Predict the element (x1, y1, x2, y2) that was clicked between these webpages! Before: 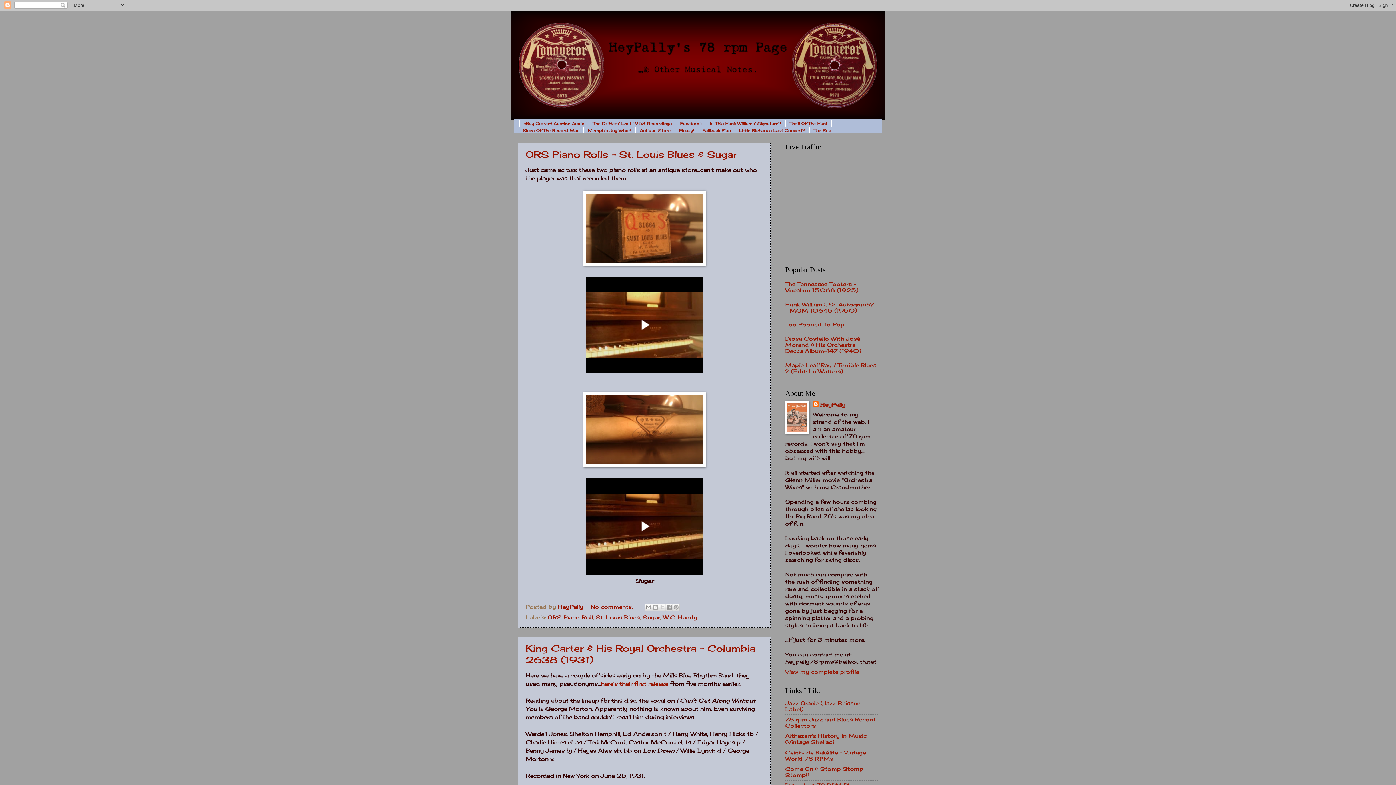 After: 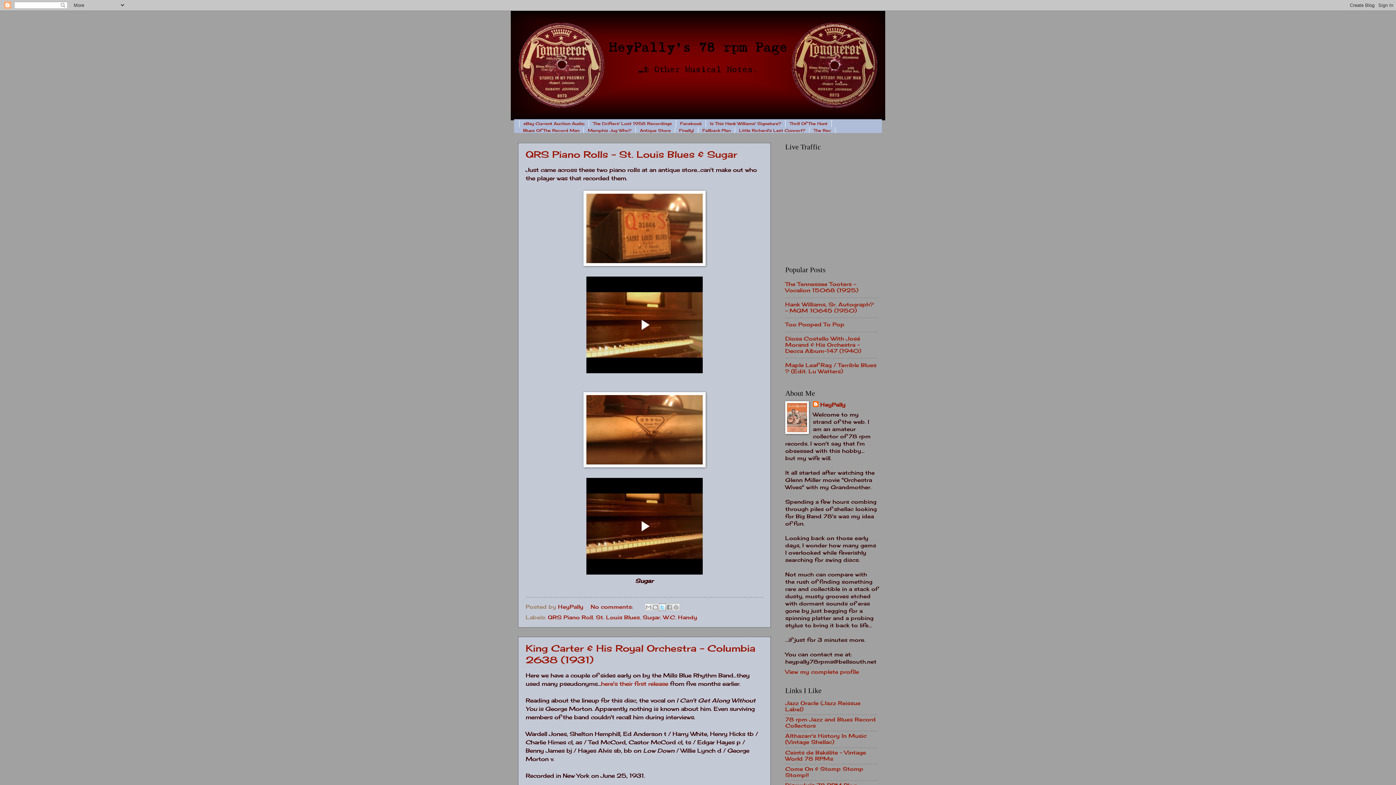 Action: label: Share to X bbox: (658, 604, 666, 611)